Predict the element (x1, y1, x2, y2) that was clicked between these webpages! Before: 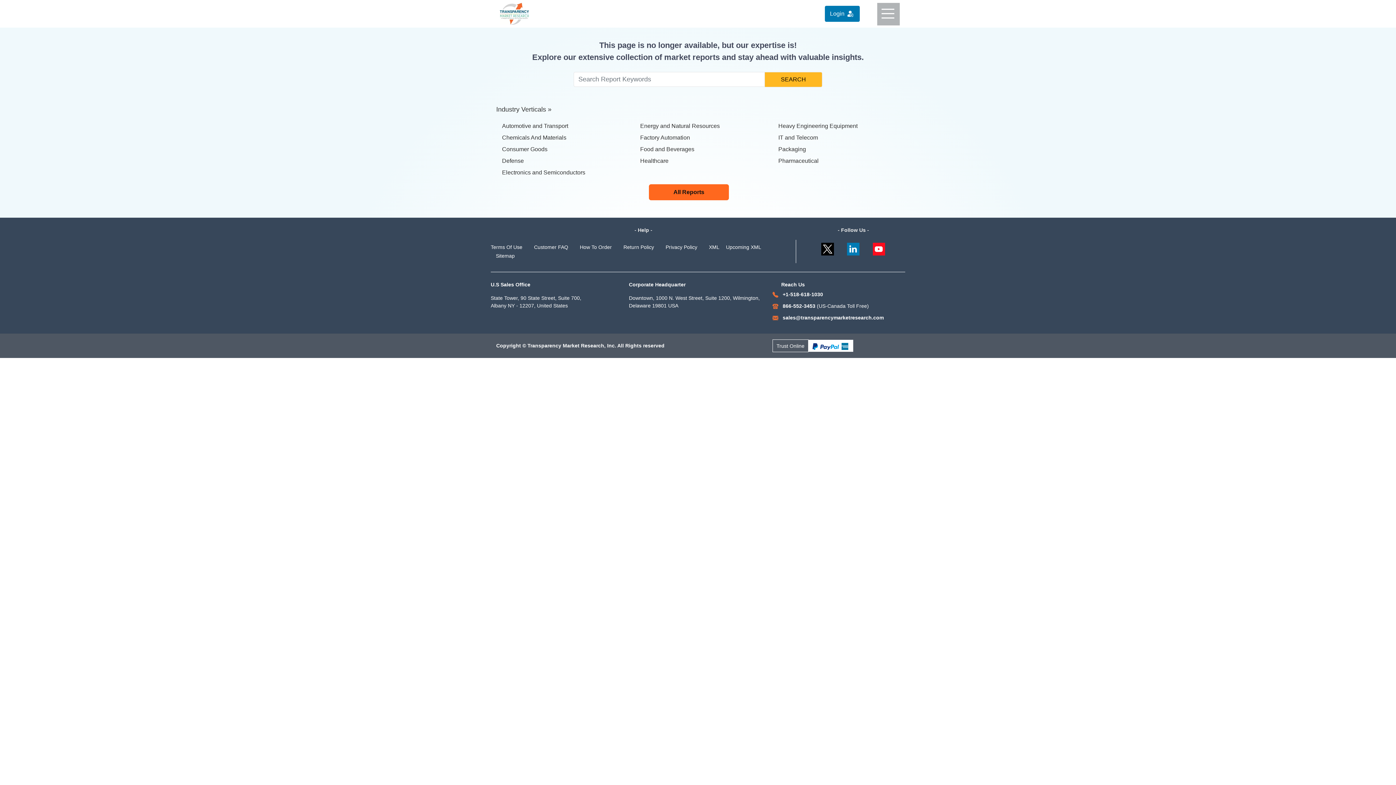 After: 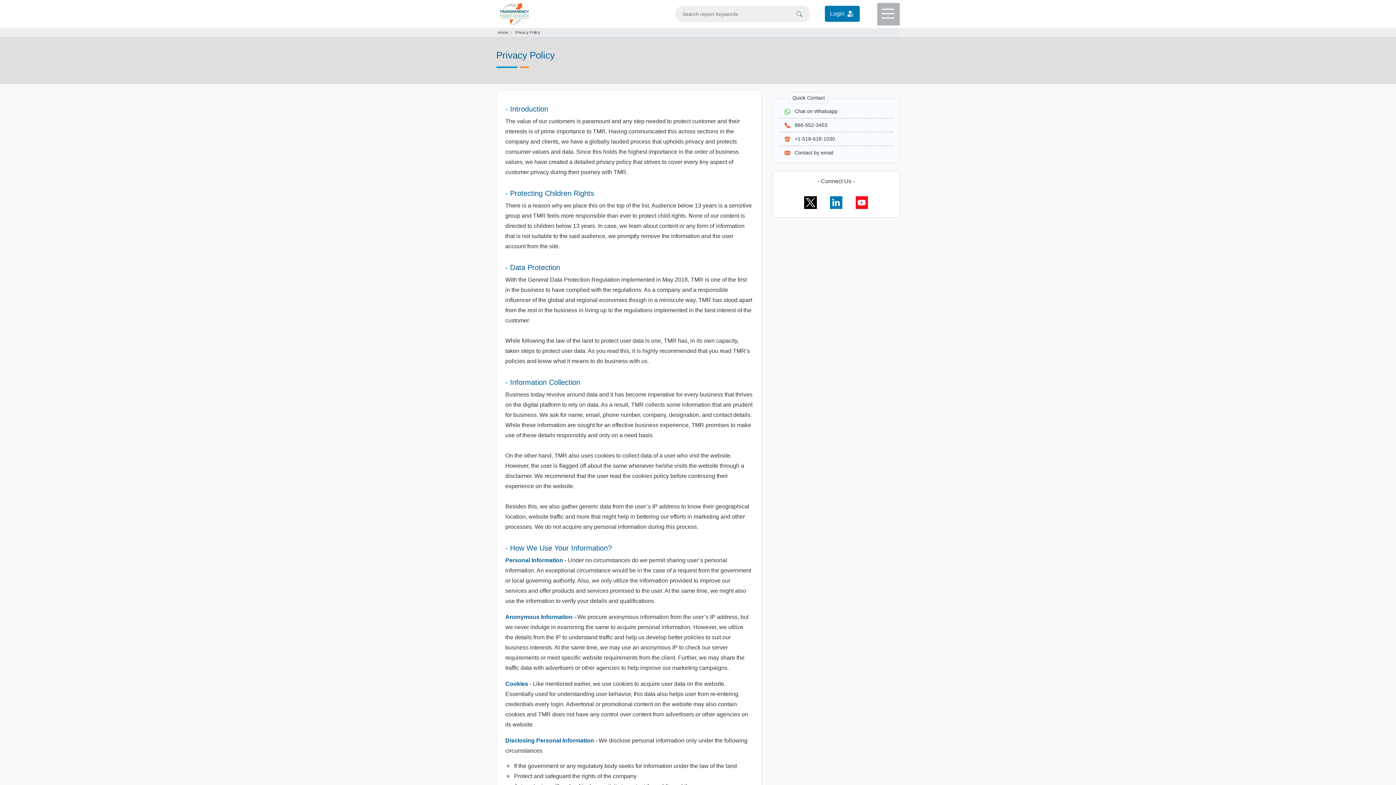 Action: label: Privacy Policy bbox: (660, 244, 702, 250)